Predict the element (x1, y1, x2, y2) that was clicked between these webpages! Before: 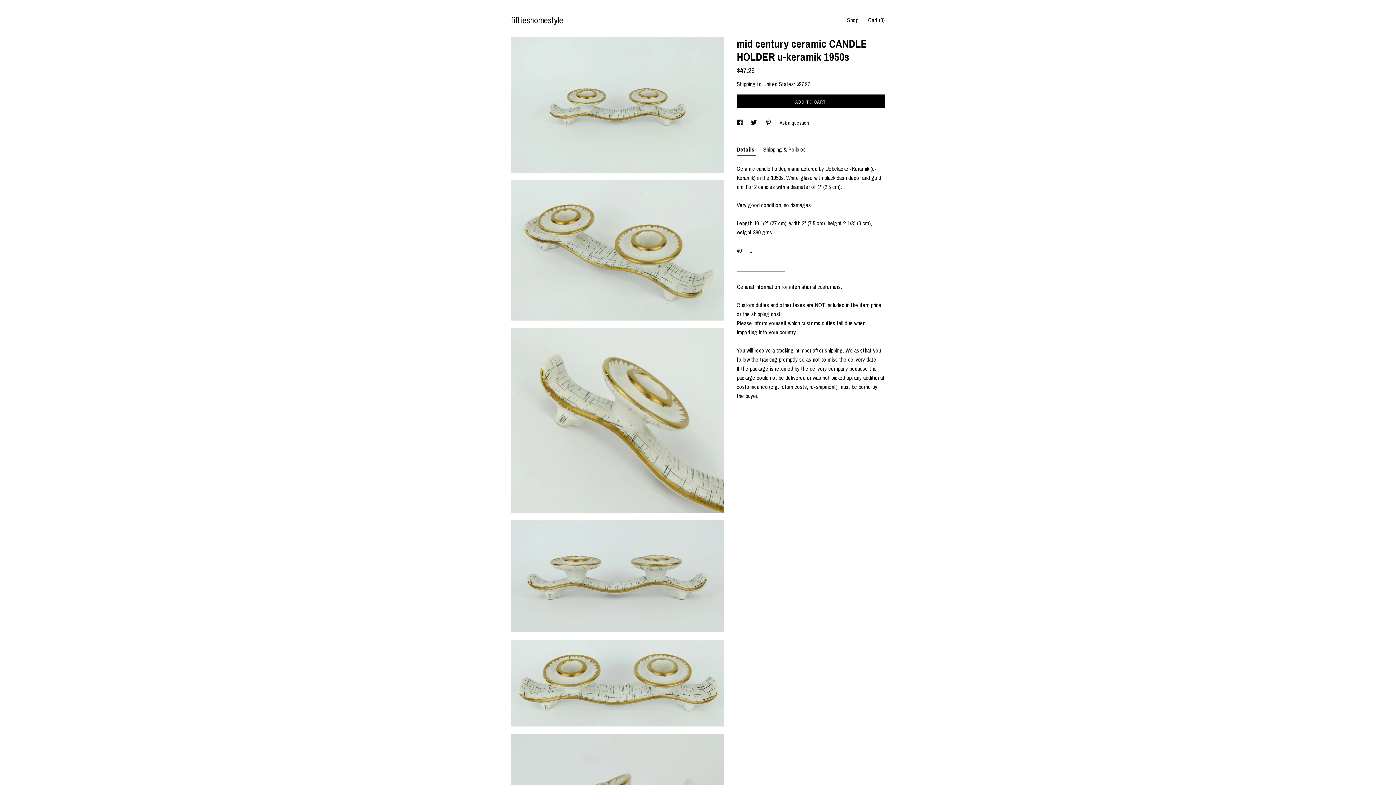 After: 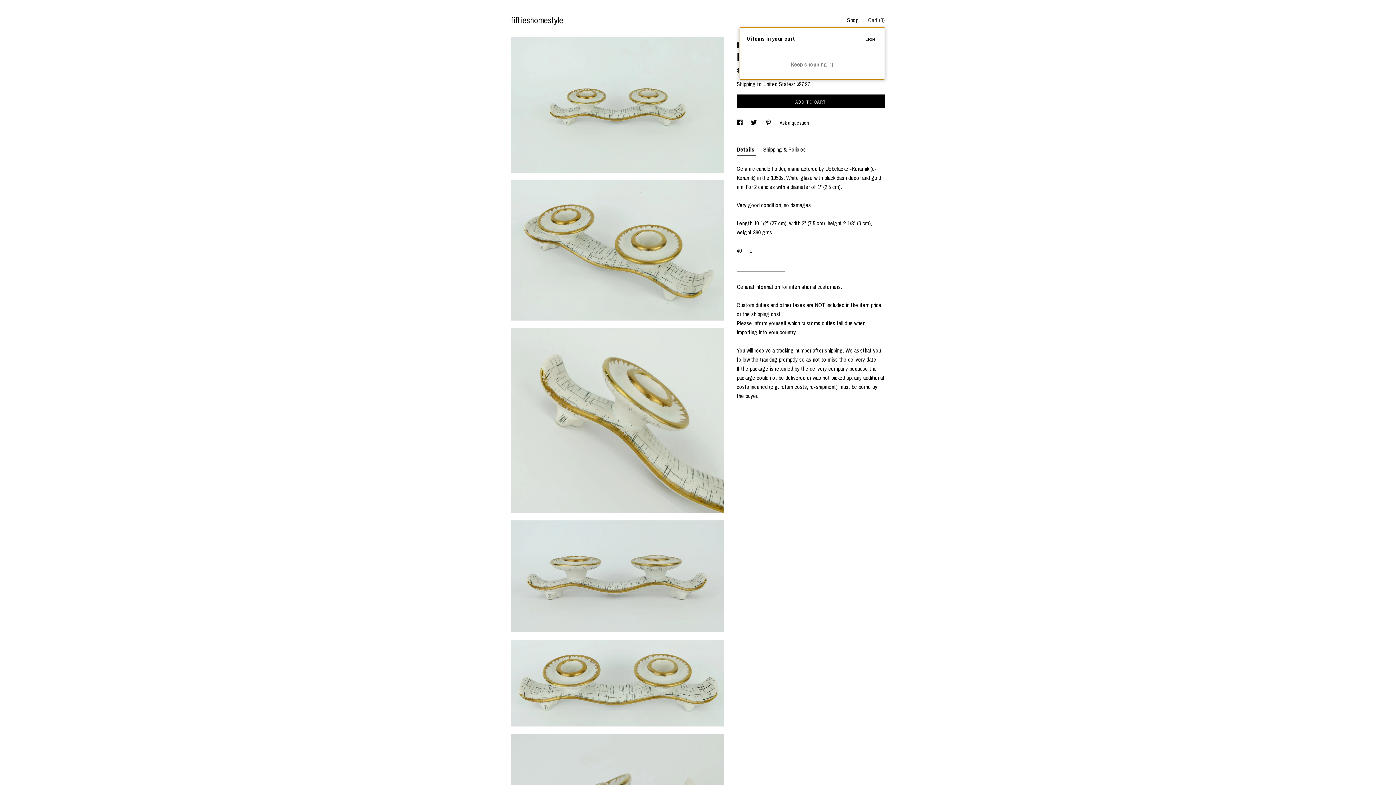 Action: bbox: (868, 16, 885, 24) label: Cart (0)